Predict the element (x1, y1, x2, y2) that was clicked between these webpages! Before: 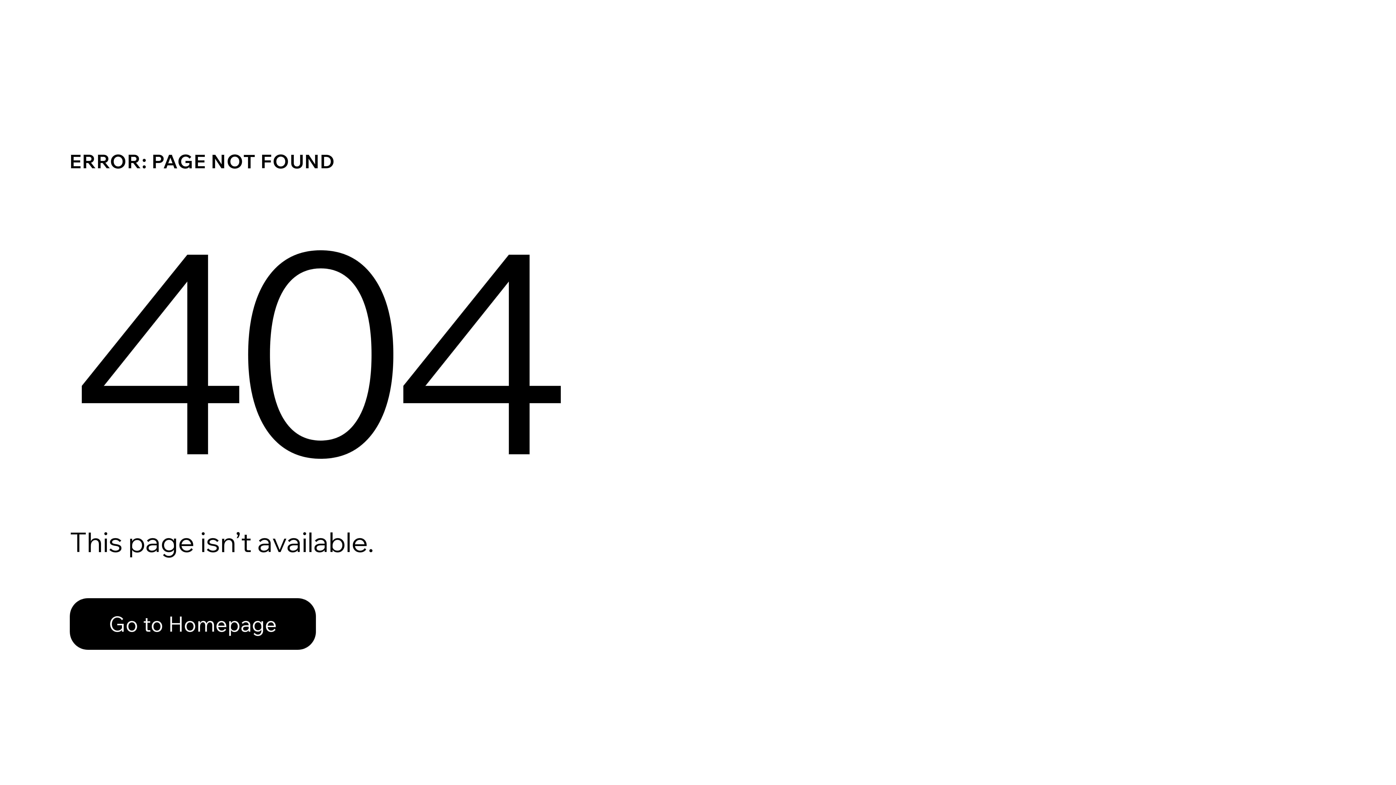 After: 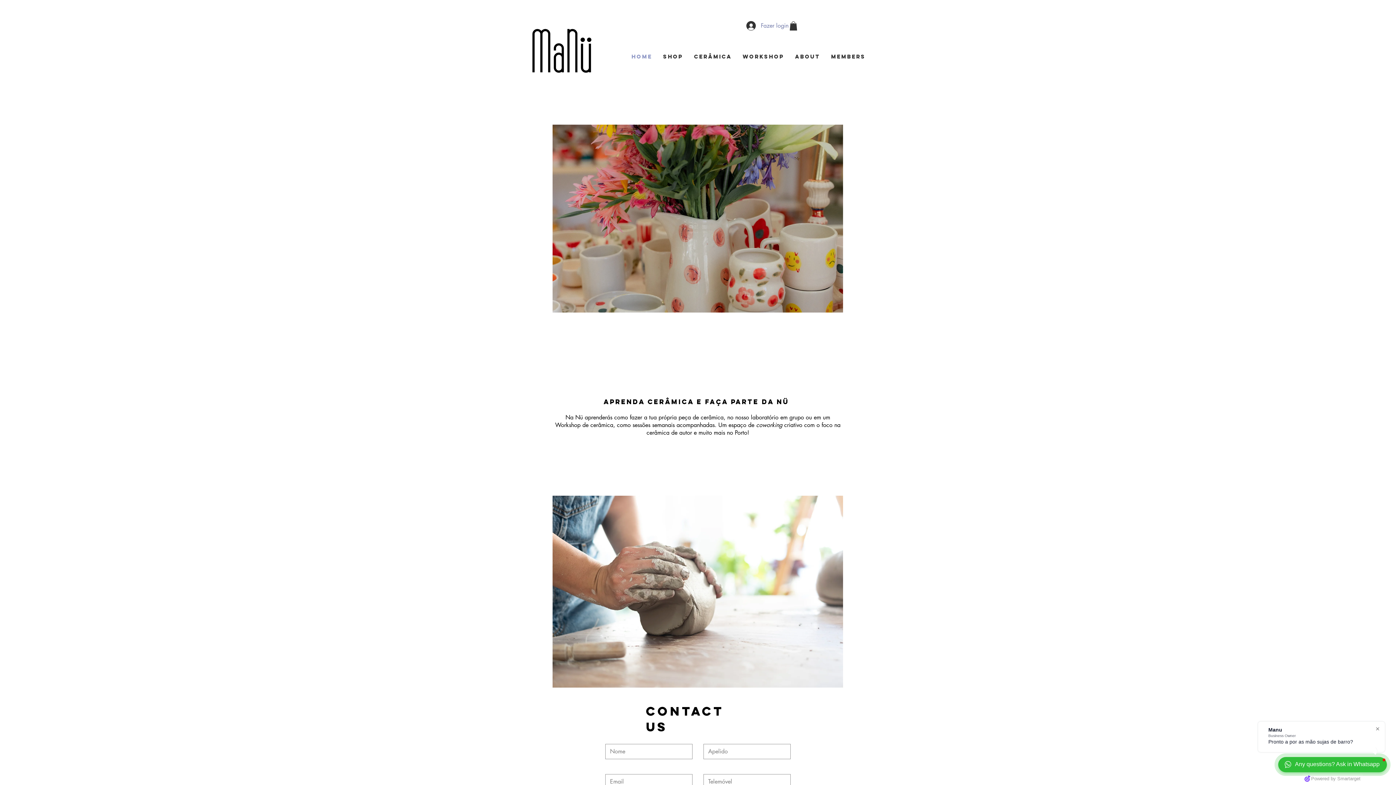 Action: bbox: (69, 598, 316, 650) label: Go to Homepage